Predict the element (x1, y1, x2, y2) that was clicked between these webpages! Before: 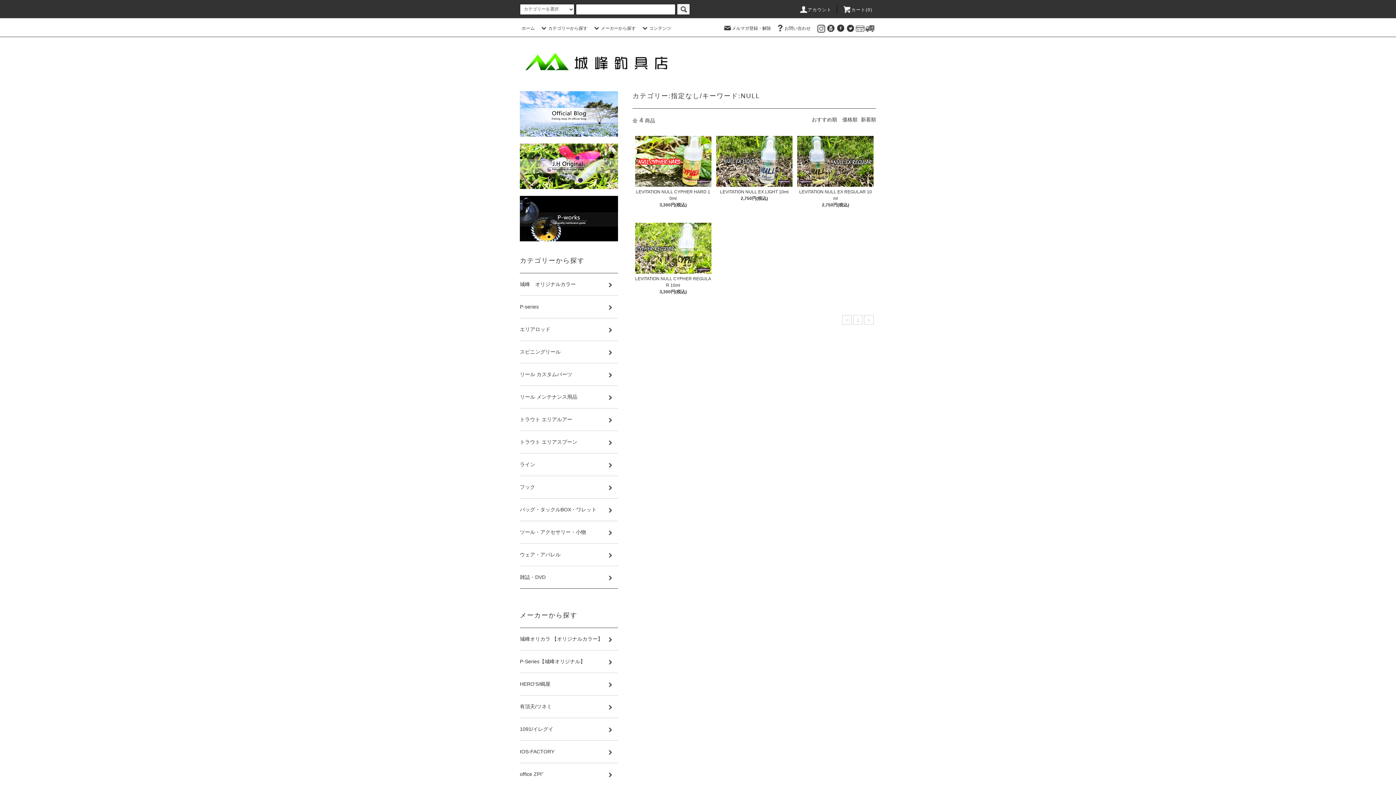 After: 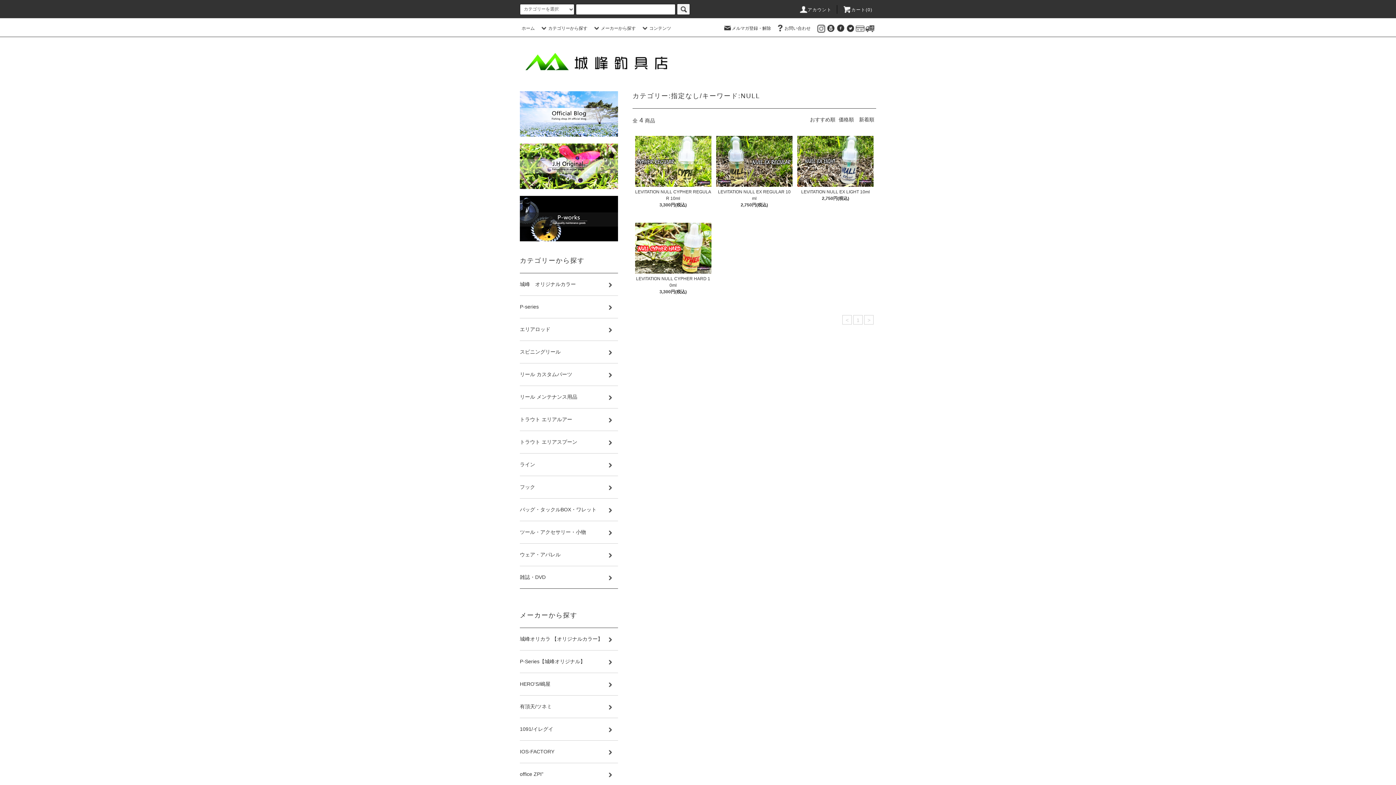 Action: bbox: (810, 116, 839, 122) label: おすすめ順